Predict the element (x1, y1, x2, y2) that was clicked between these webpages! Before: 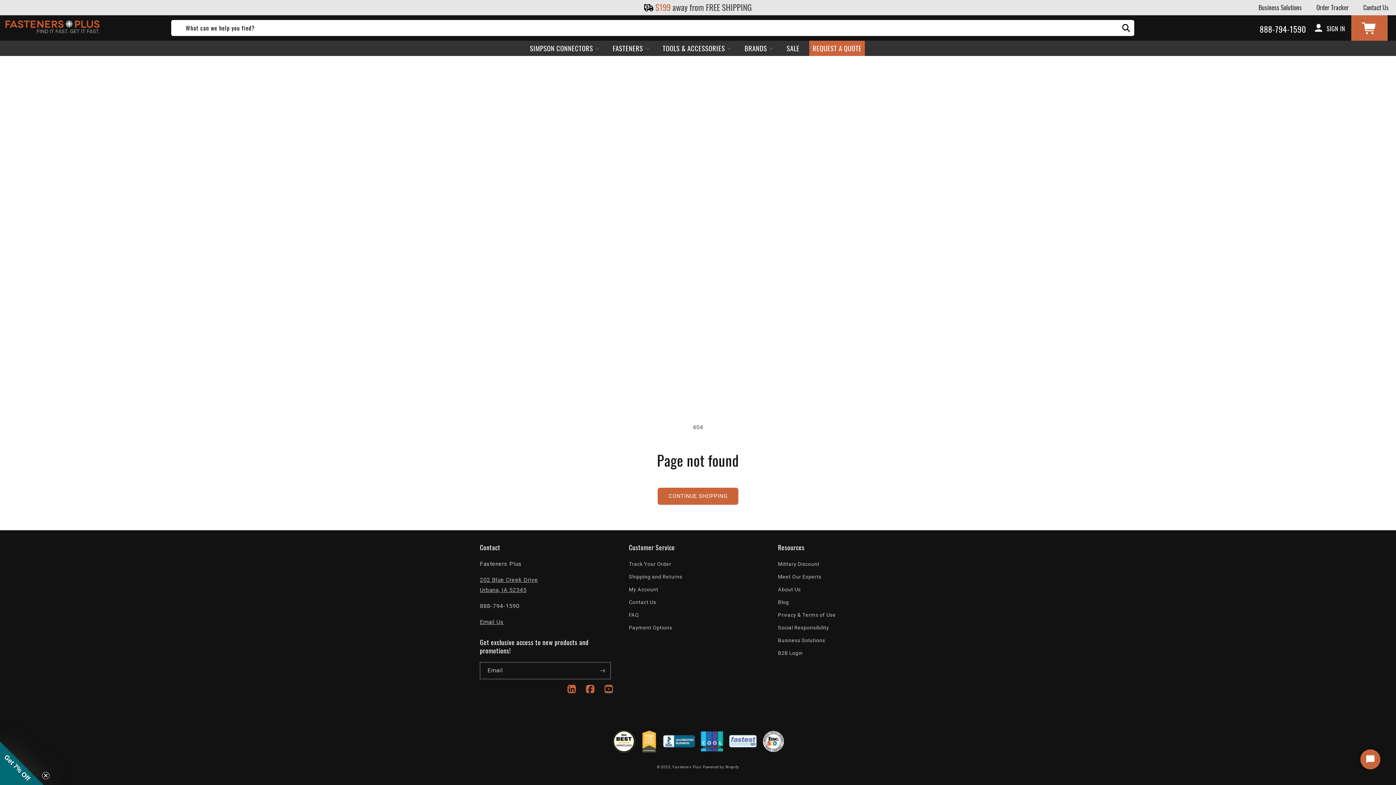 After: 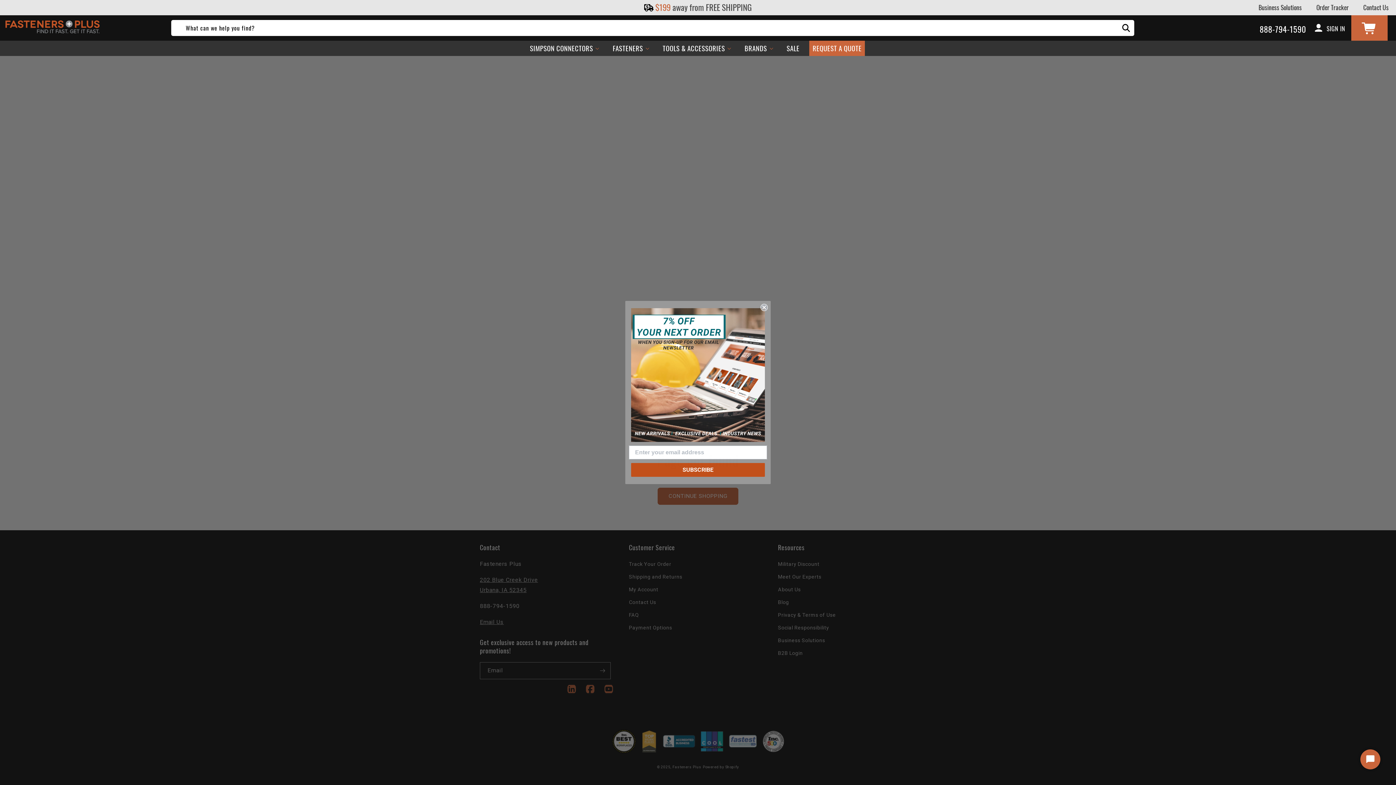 Action: label: Email Us bbox: (480, 618, 503, 625)